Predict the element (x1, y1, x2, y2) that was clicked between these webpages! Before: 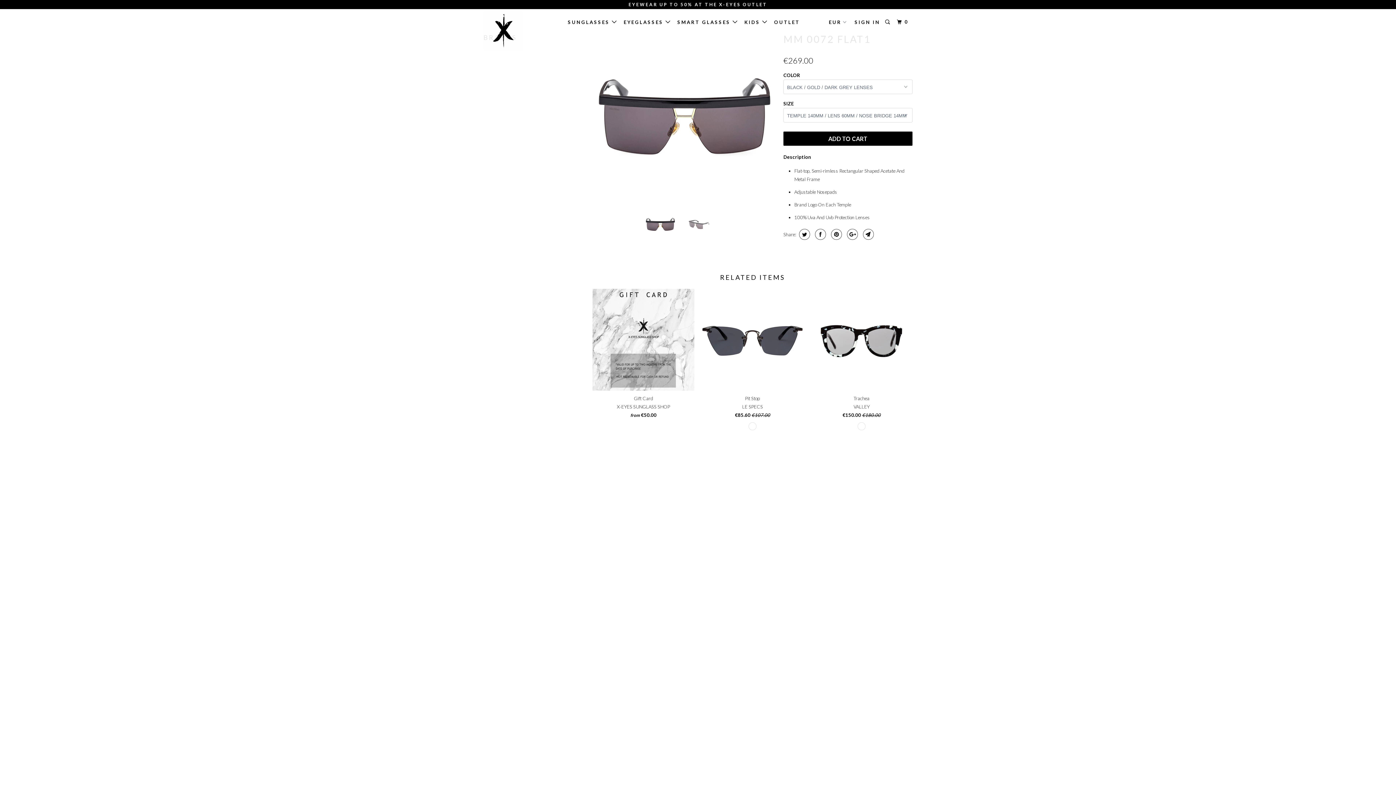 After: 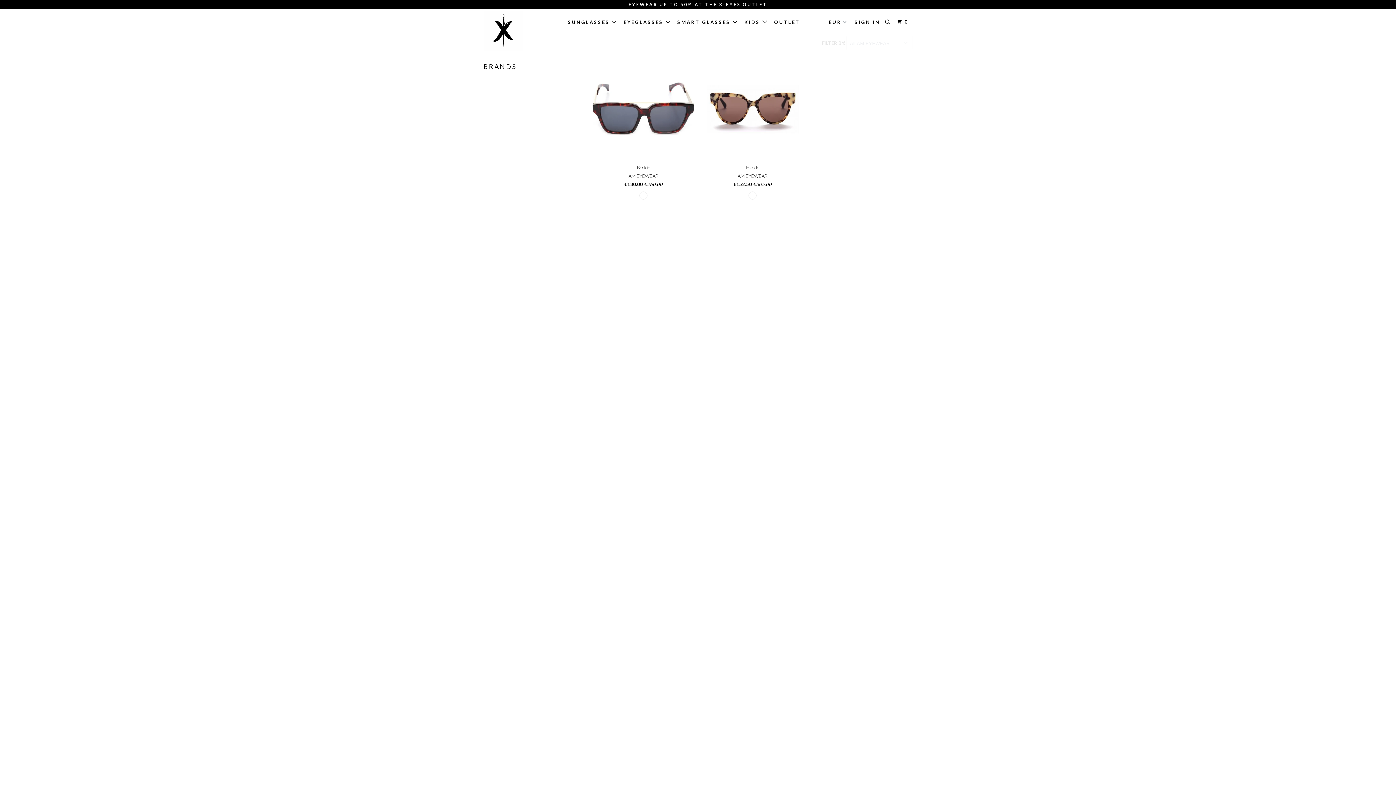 Action: label: AM EYEWEAR bbox: (480, 112, 514, 121)